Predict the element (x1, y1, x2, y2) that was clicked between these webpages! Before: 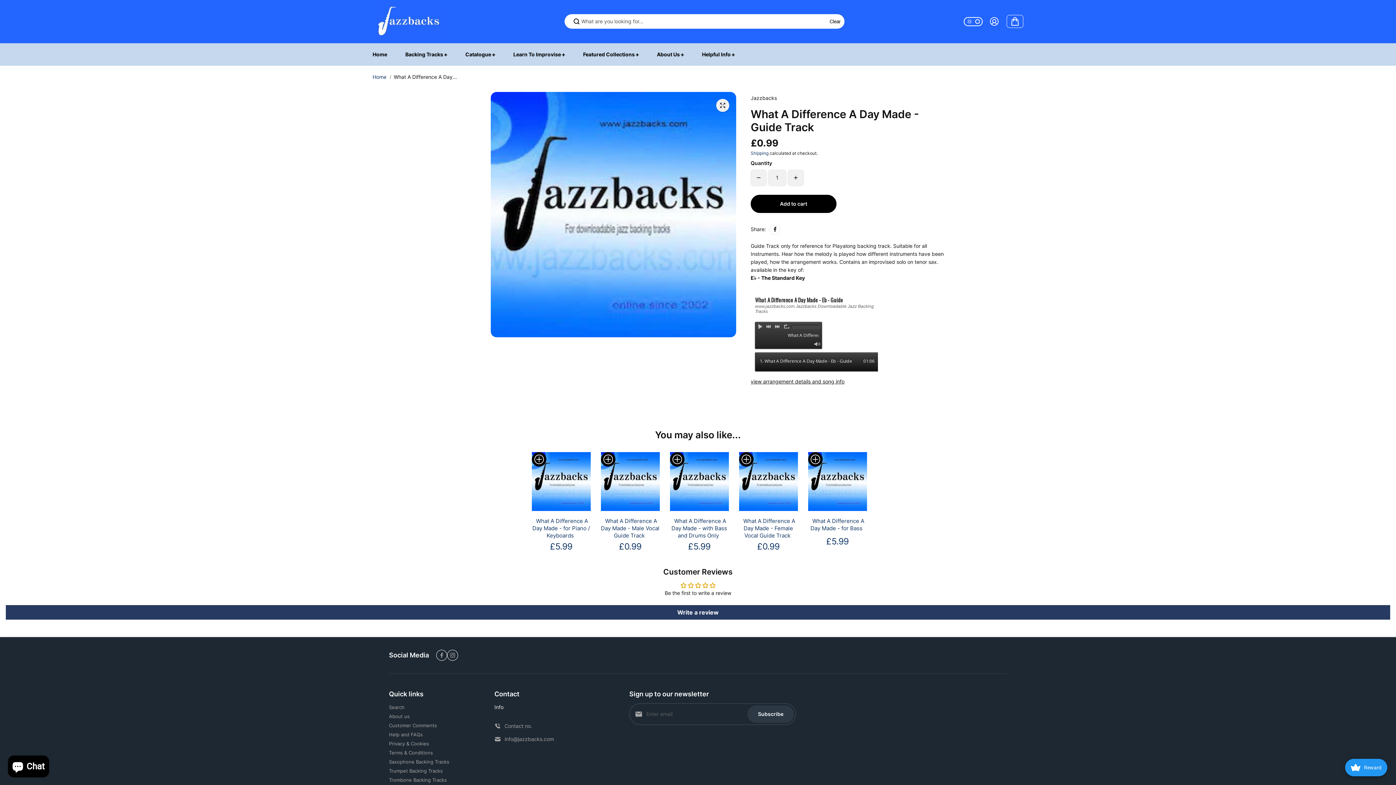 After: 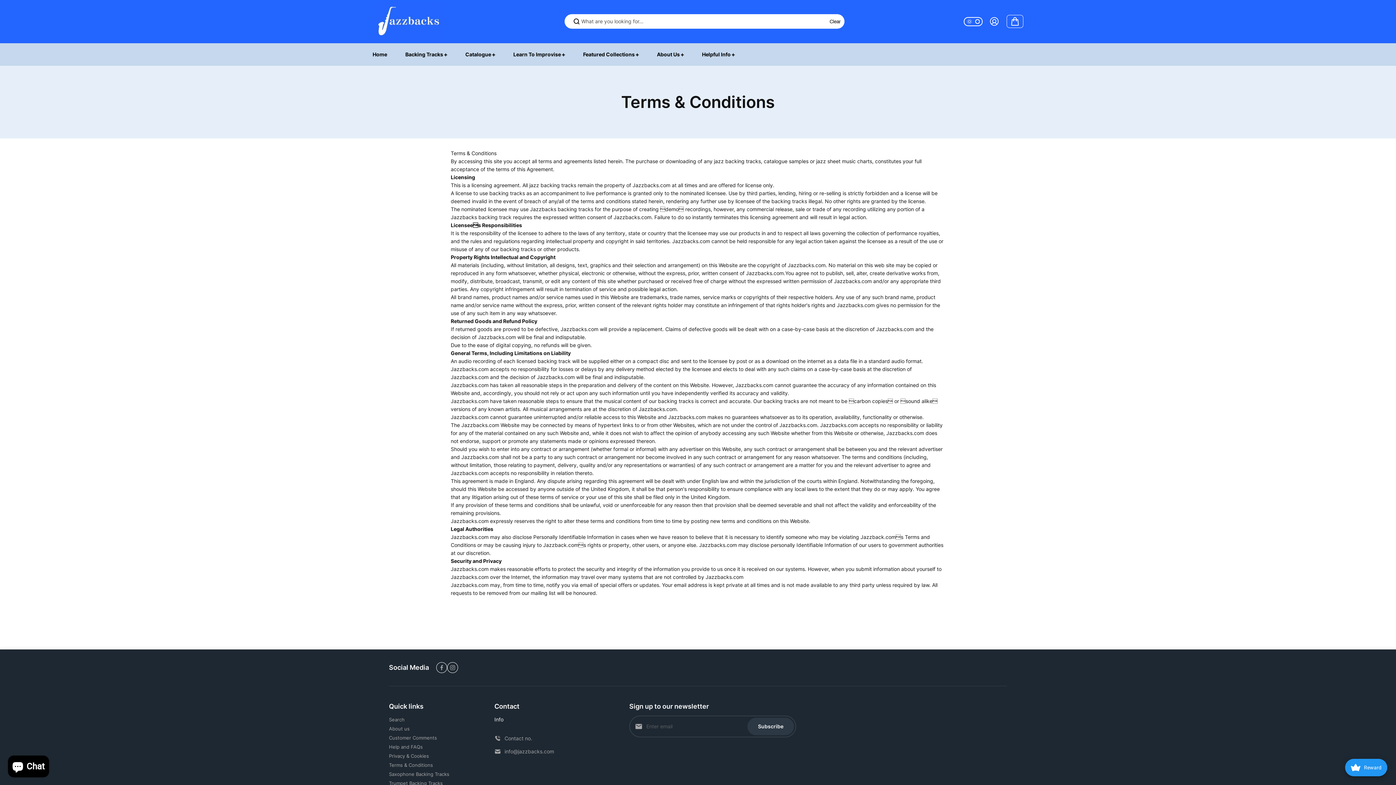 Action: label: Terms & Conditions bbox: (389, 749, 433, 756)